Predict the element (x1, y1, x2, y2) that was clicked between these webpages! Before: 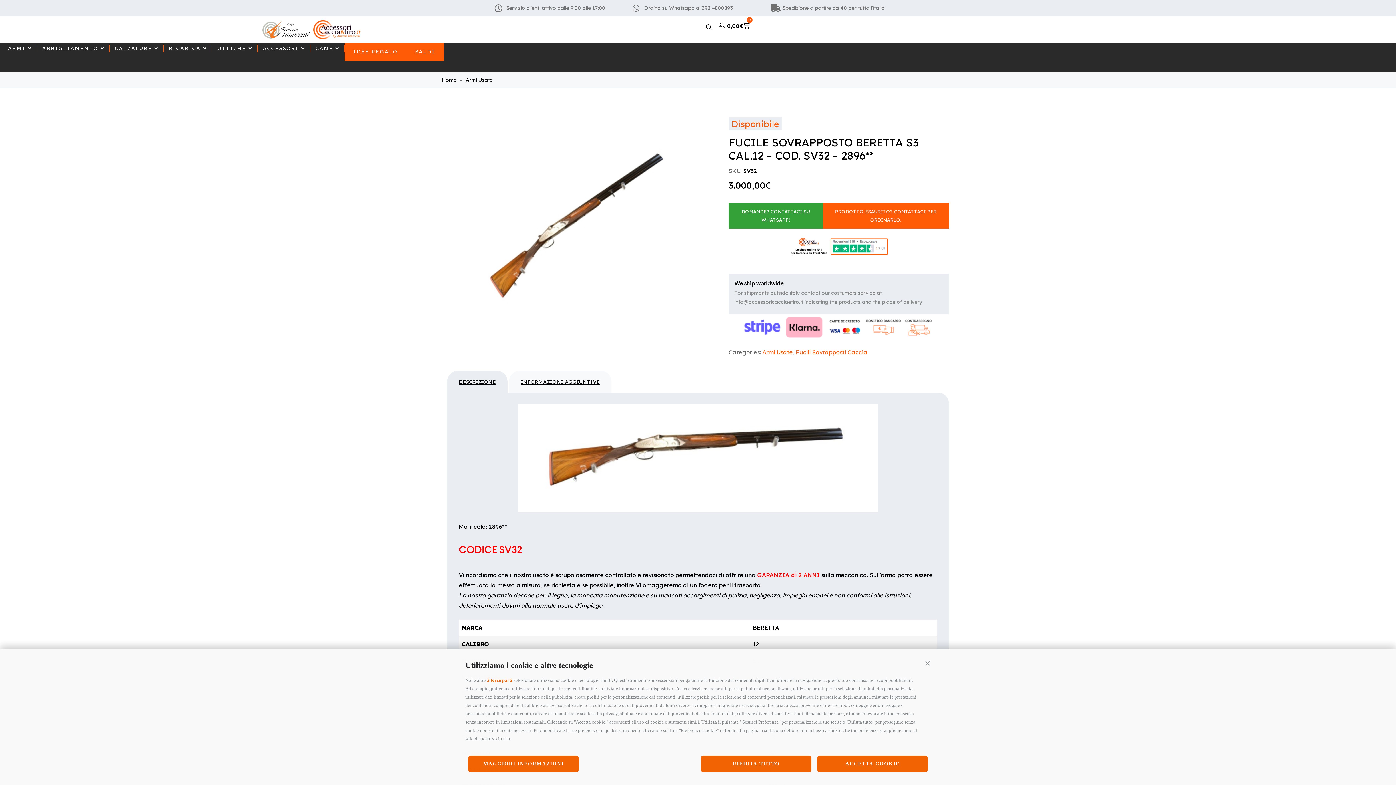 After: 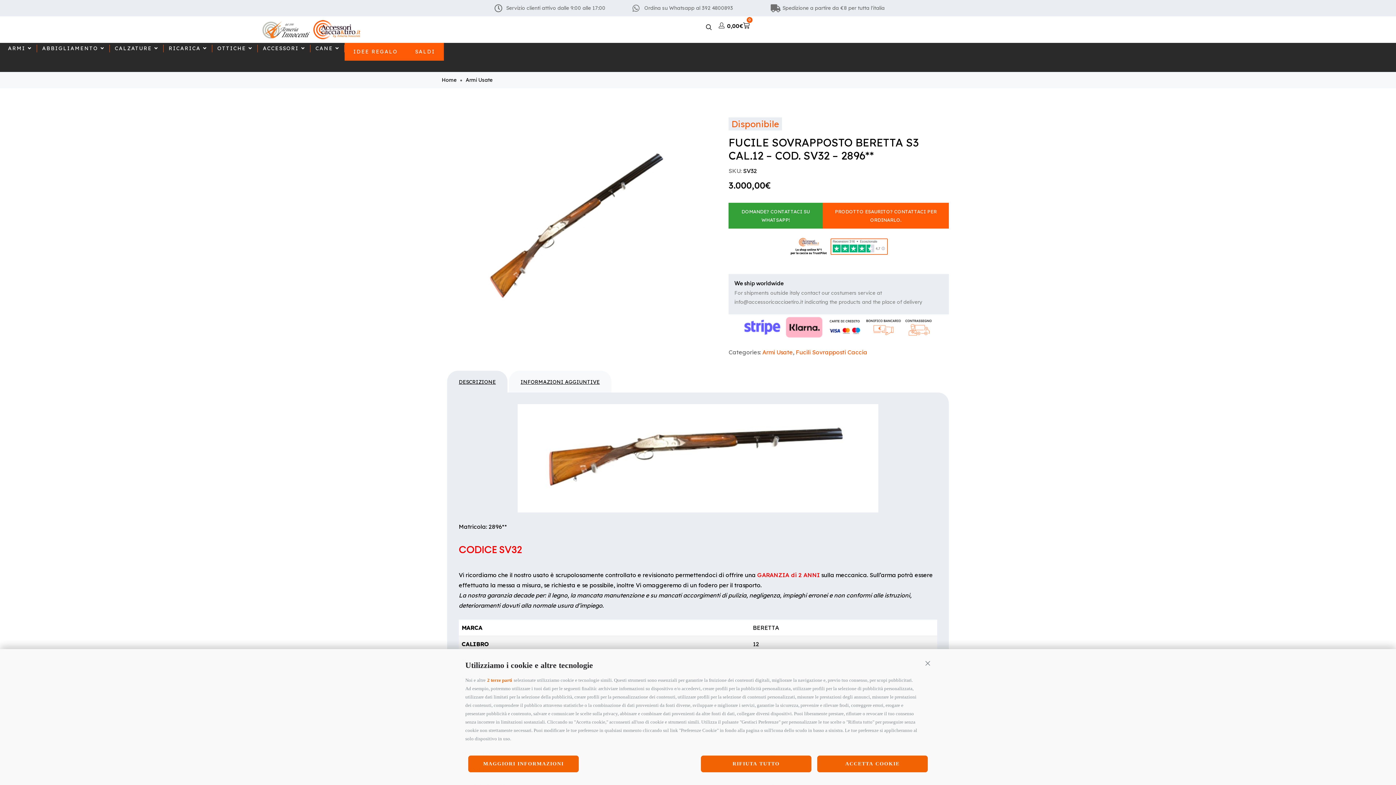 Action: bbox: (728, 202, 822, 228) label: DOMANDE? CONTATTACI SU WHATSAPP!